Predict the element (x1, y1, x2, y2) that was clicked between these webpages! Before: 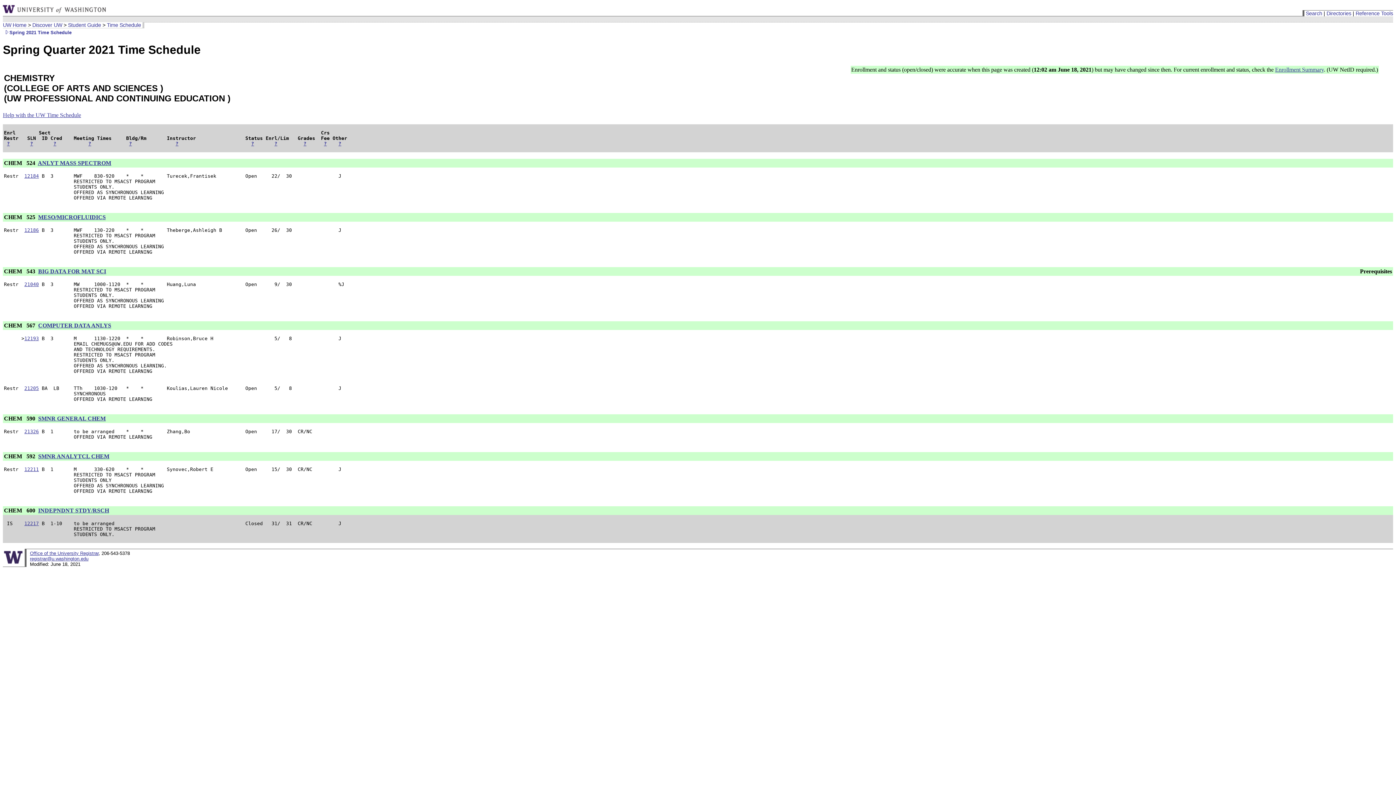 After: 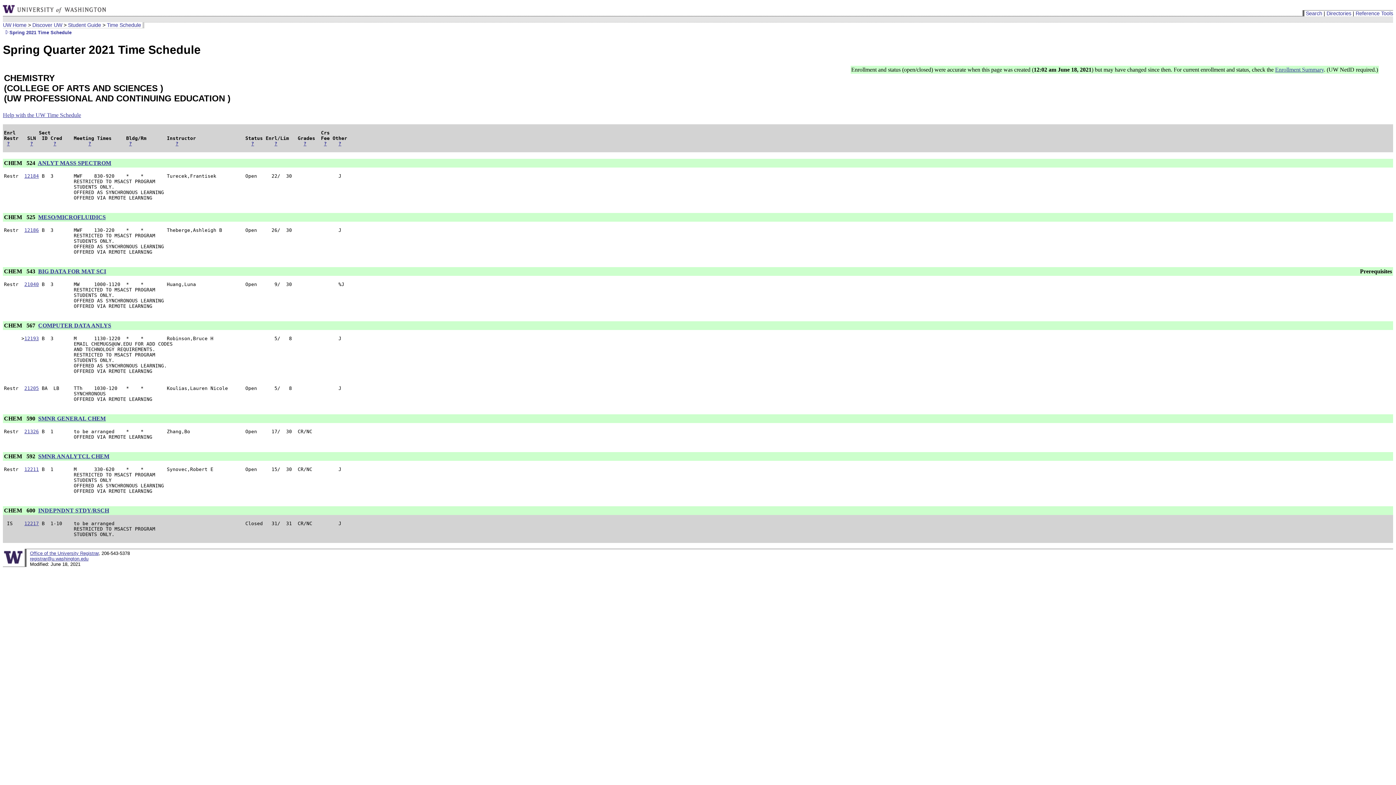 Action: bbox: (4, 159, 36, 166) label: CHEM   524 